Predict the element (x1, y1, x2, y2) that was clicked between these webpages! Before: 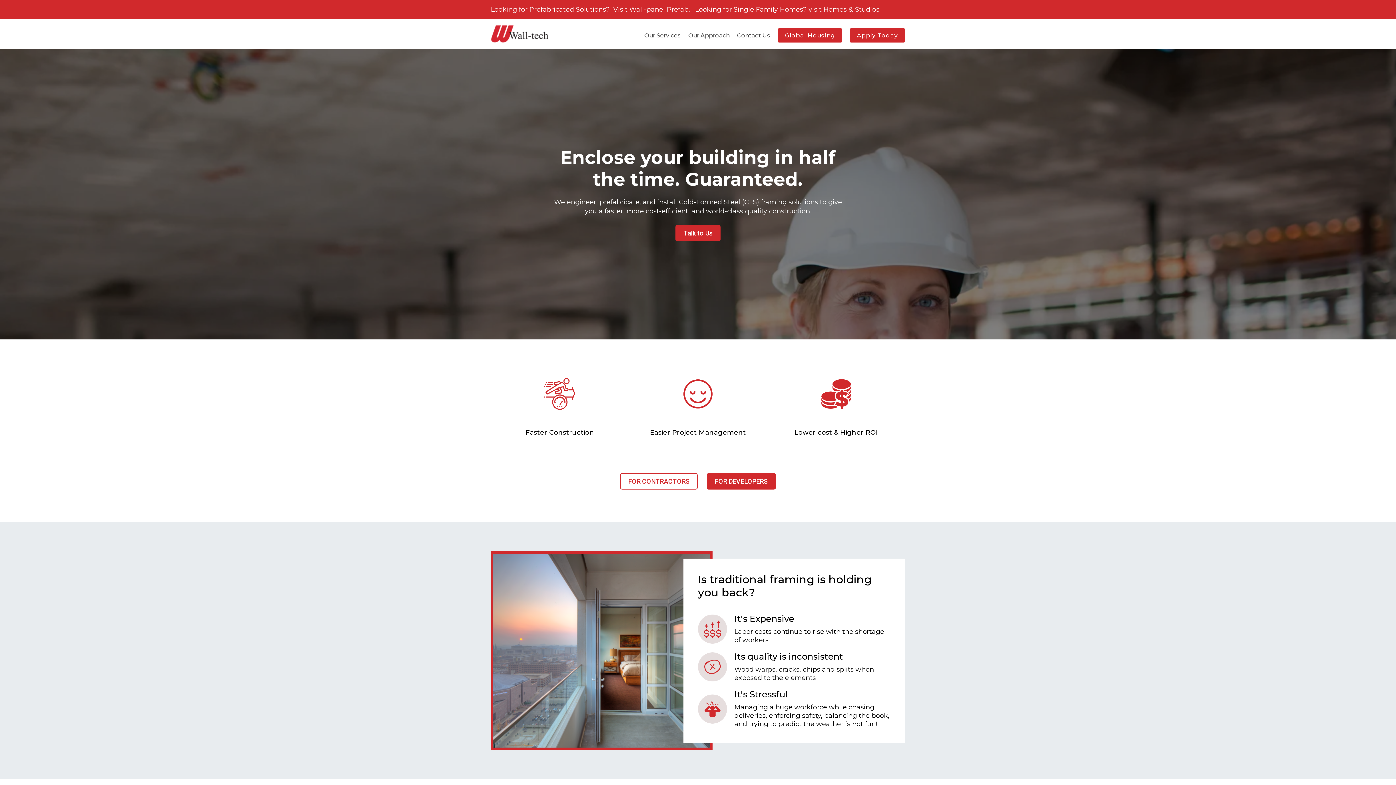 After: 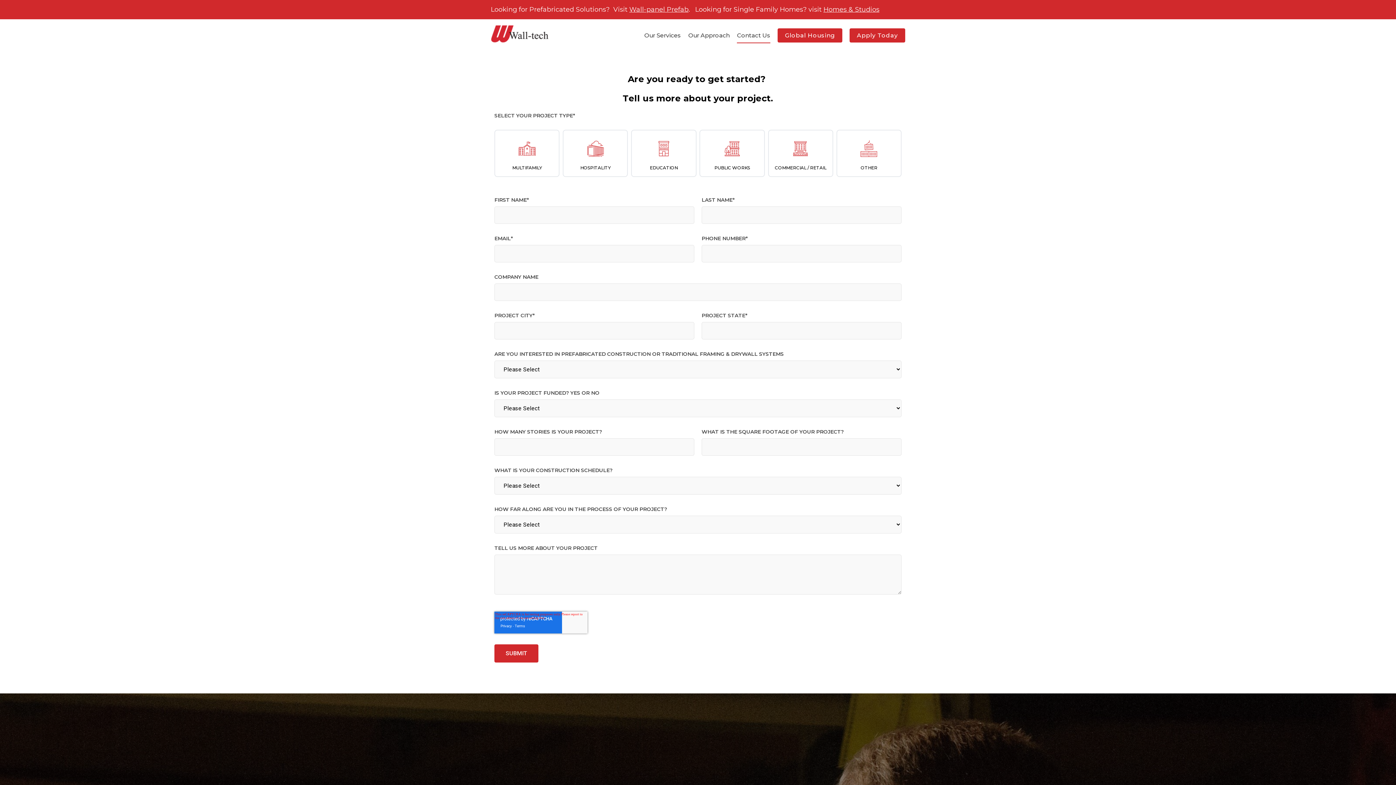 Action: label: Talk to Us bbox: (675, 225, 720, 241)